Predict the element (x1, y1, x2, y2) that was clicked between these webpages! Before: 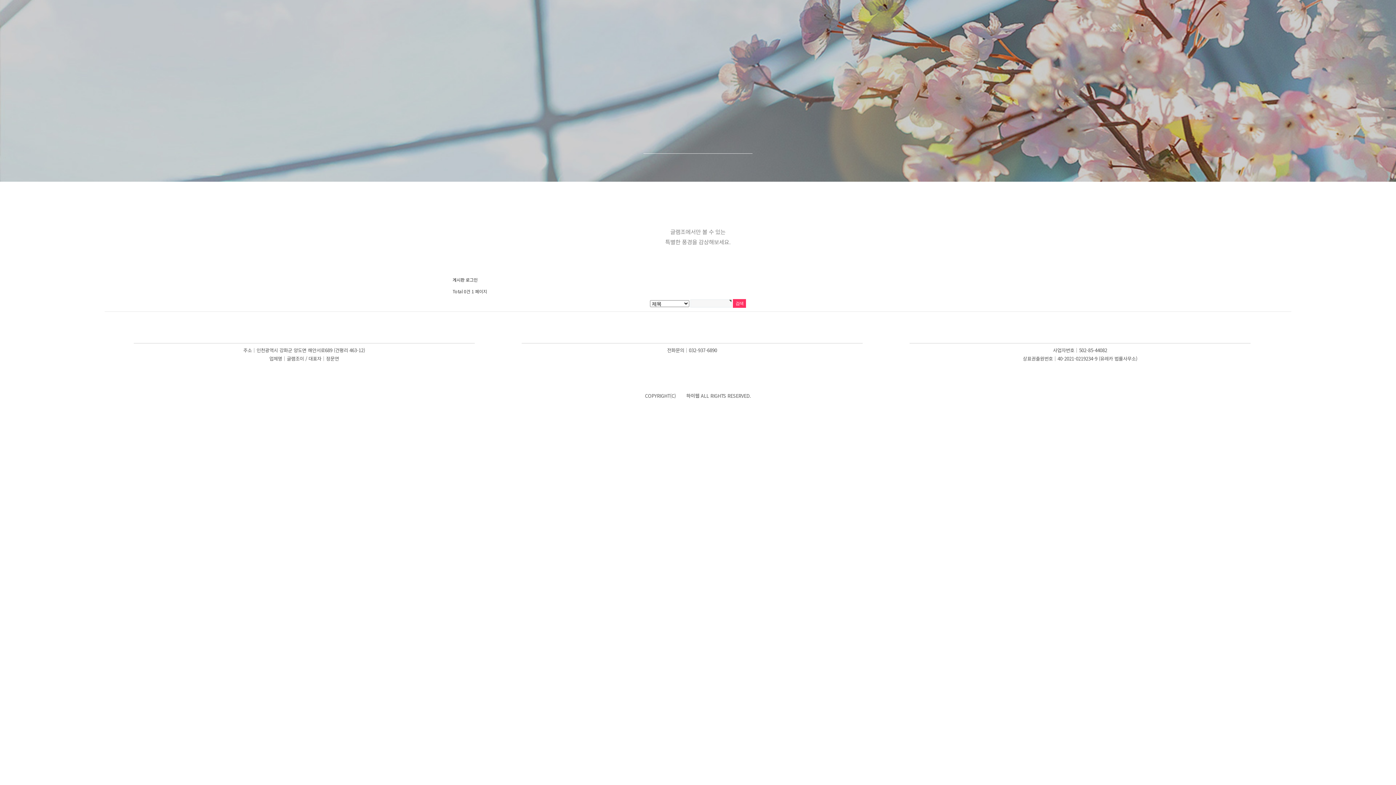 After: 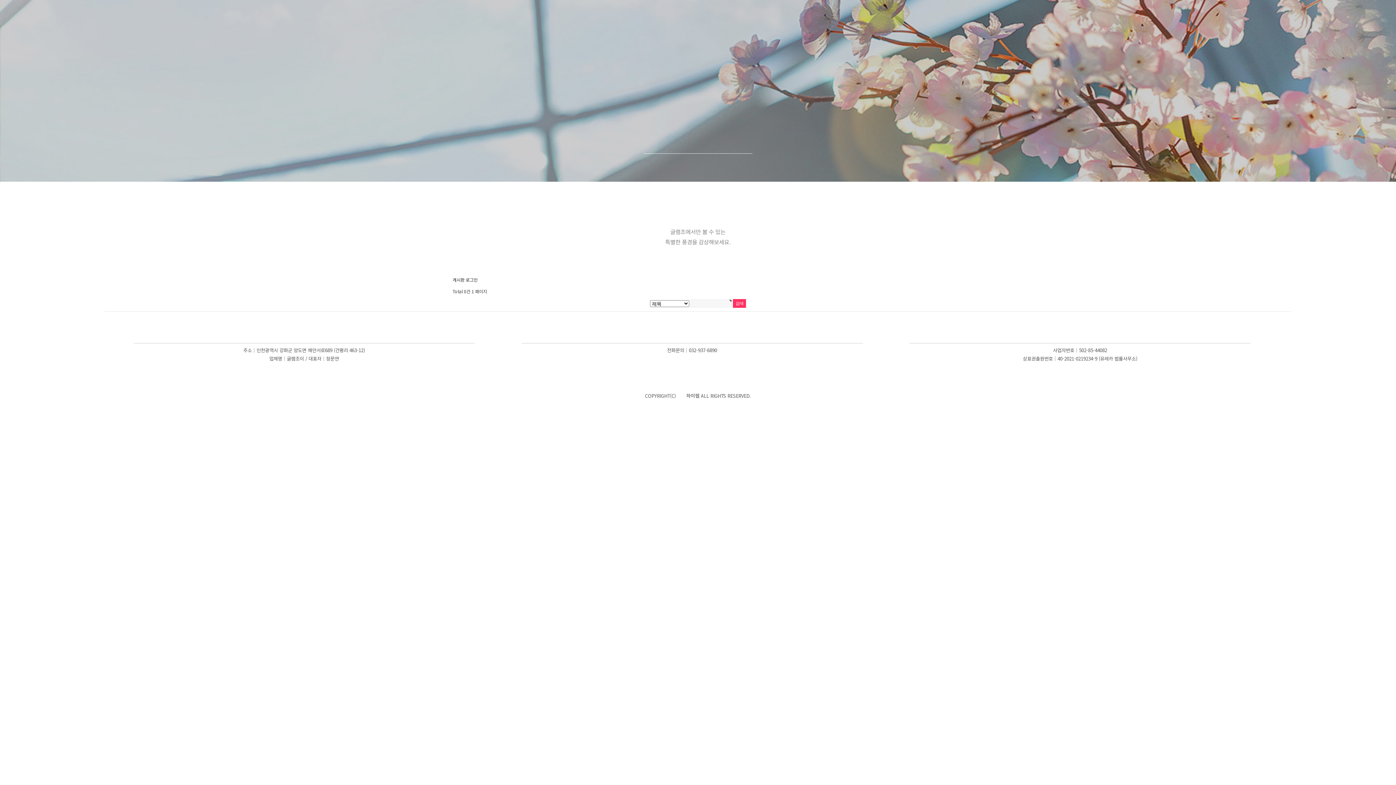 Action: label:  하이웹 bbox: (676, 392, 699, 399)